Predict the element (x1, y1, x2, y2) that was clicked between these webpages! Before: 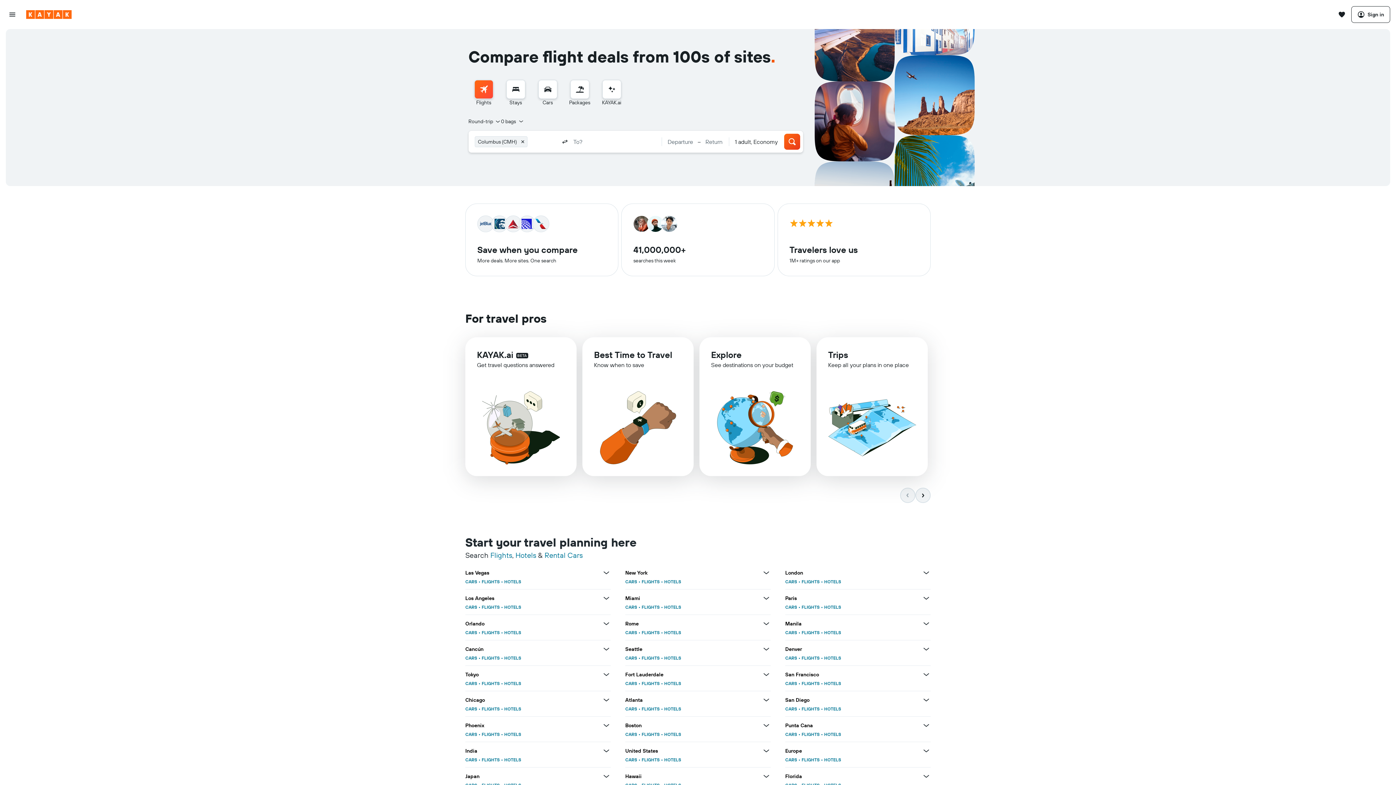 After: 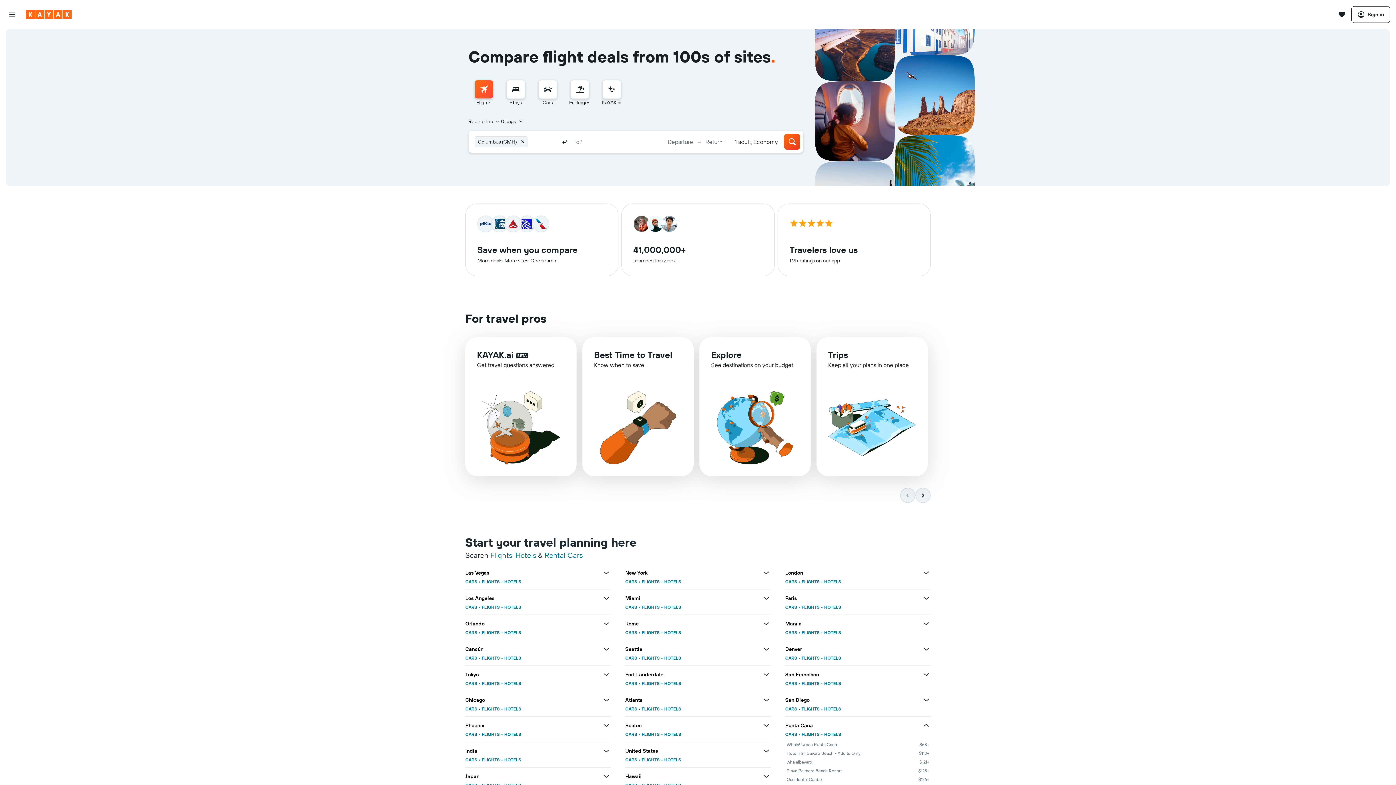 Action: label: View more deals for Punta Cana bbox: (922, 721, 930, 730)